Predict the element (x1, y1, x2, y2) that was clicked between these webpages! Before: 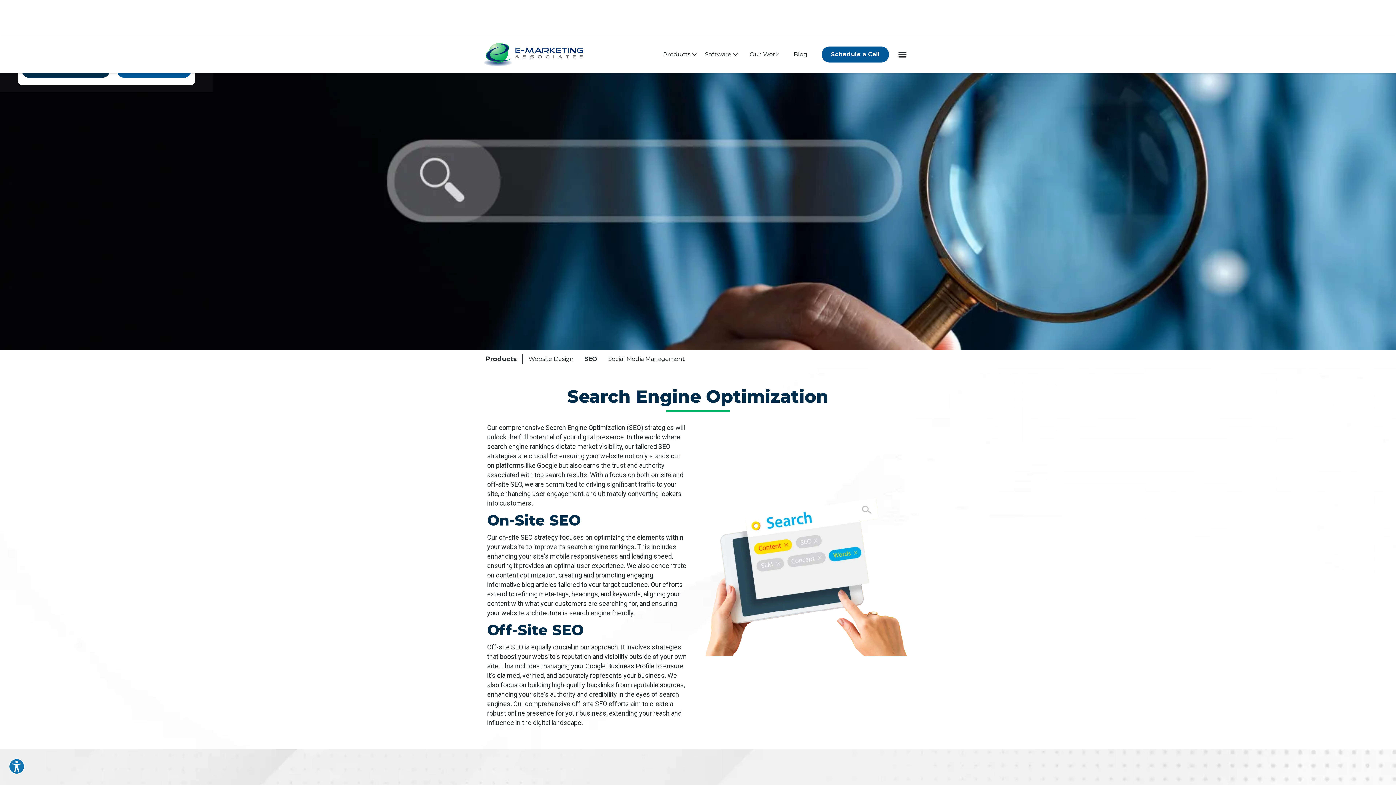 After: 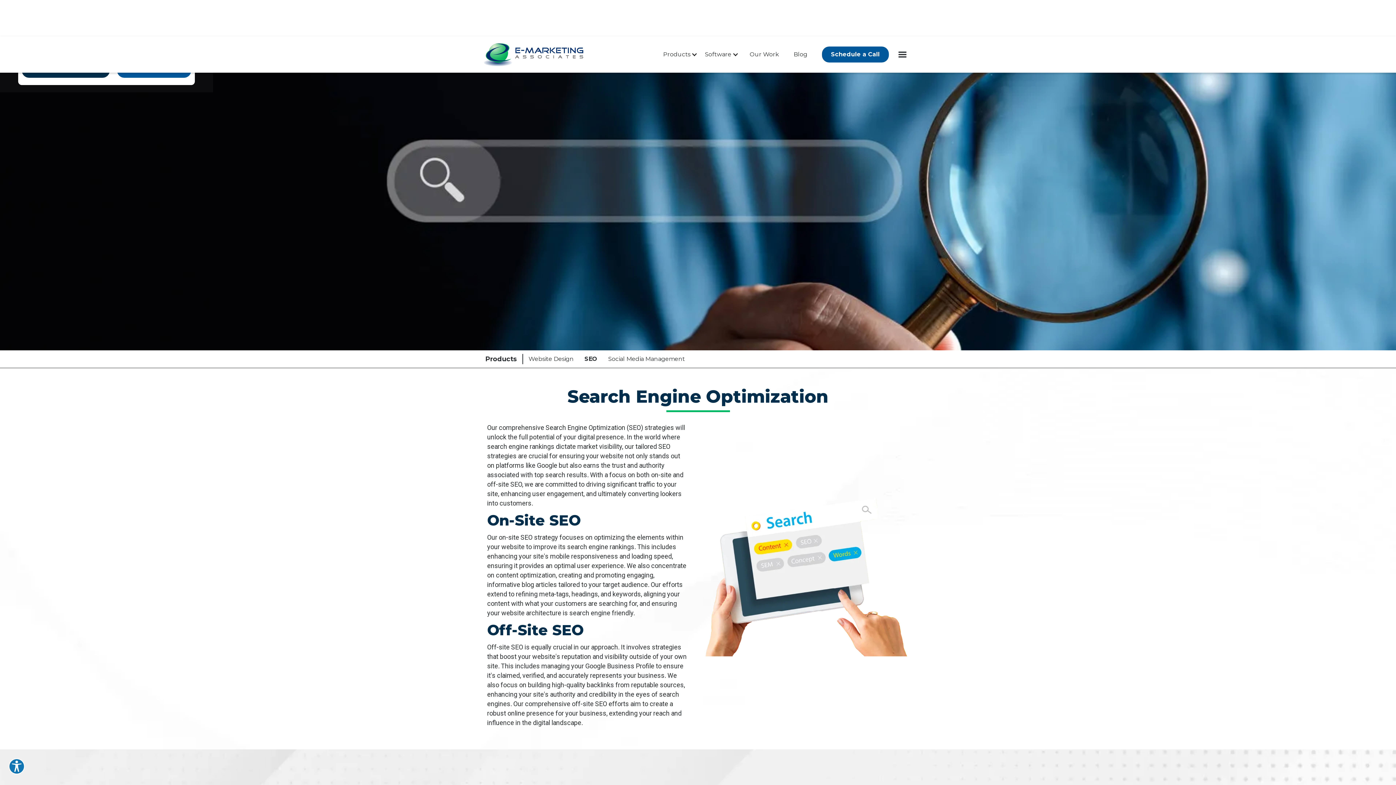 Action: bbox: (32, 245, 45, 258)